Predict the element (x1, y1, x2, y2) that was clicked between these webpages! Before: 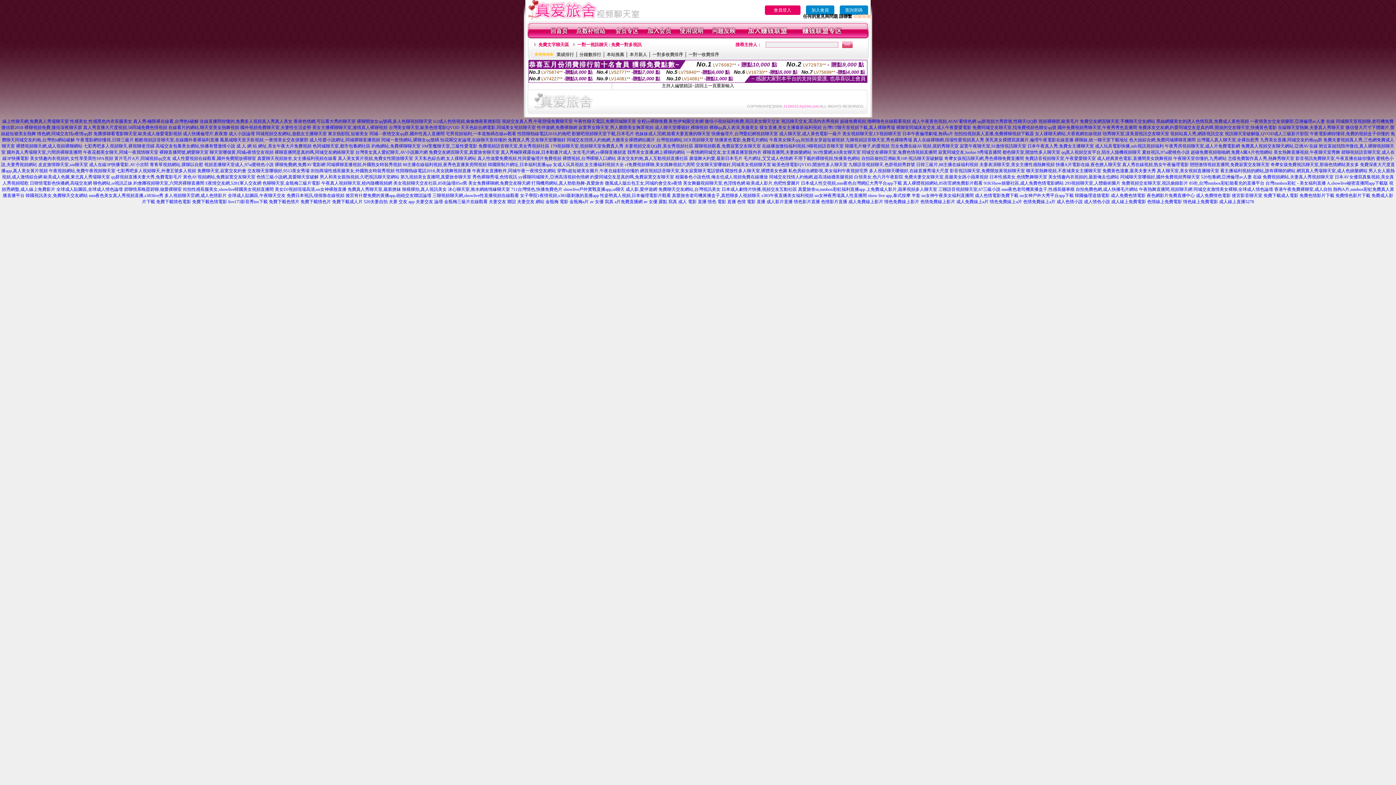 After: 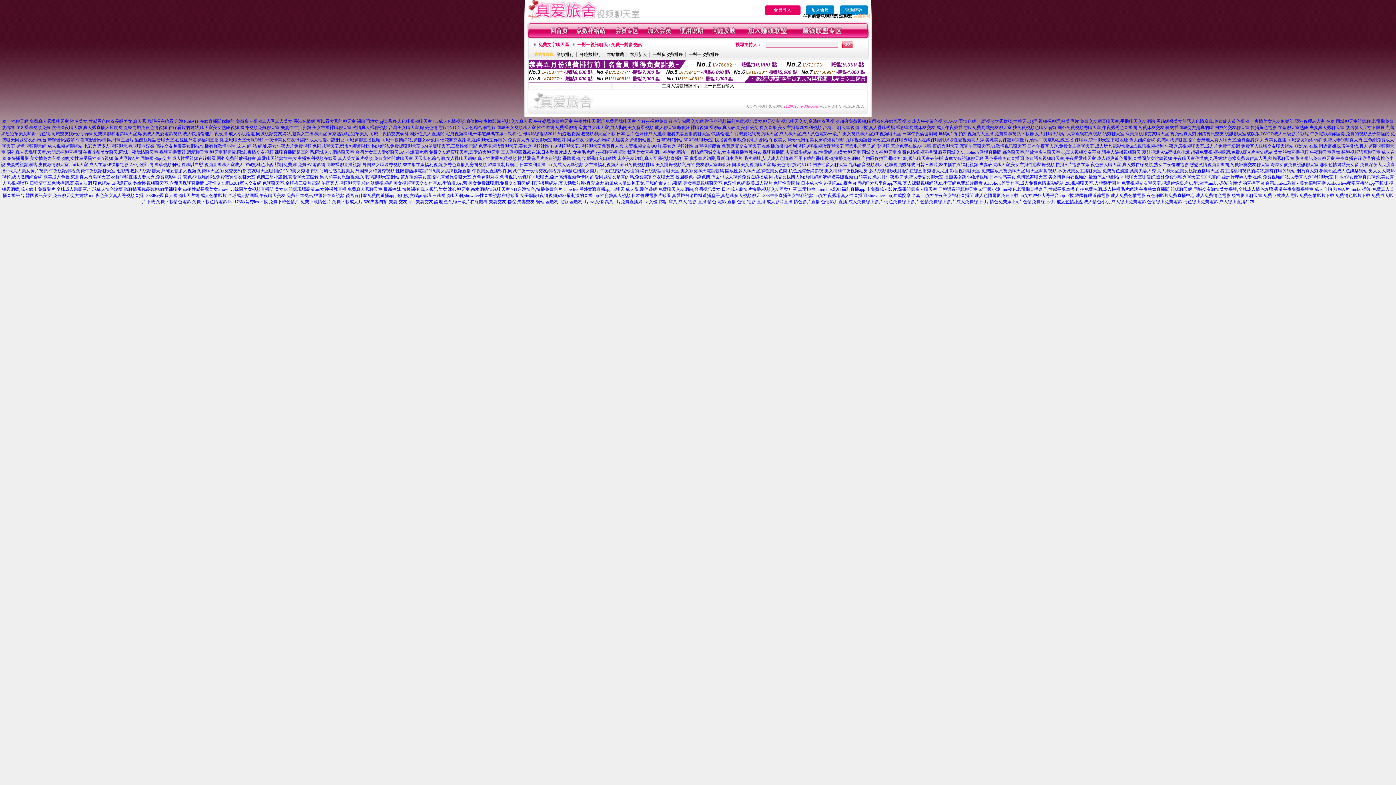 Action: bbox: (1056, 199, 1083, 204) label: 成人色情小說